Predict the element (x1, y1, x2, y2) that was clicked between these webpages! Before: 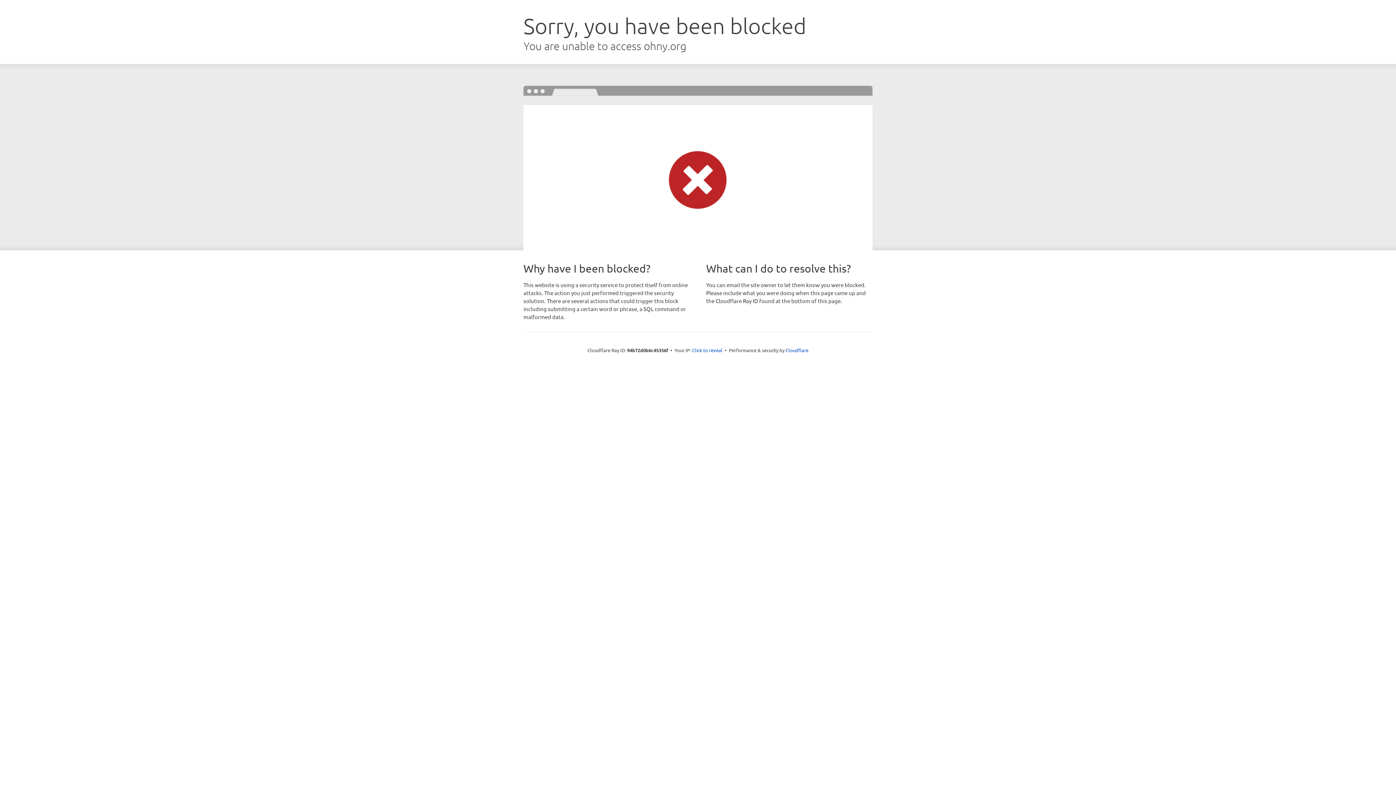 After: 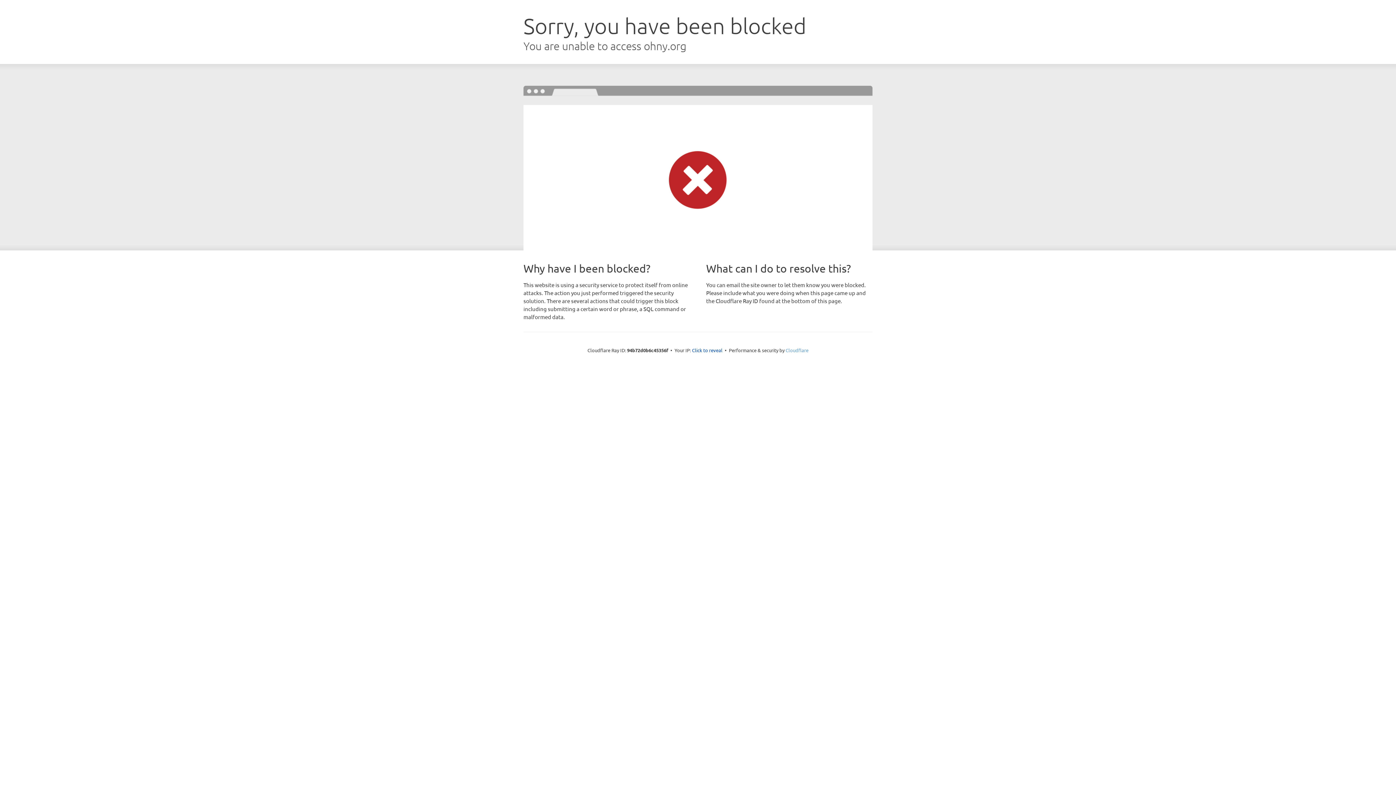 Action: label: Cloudflare bbox: (785, 347, 808, 353)